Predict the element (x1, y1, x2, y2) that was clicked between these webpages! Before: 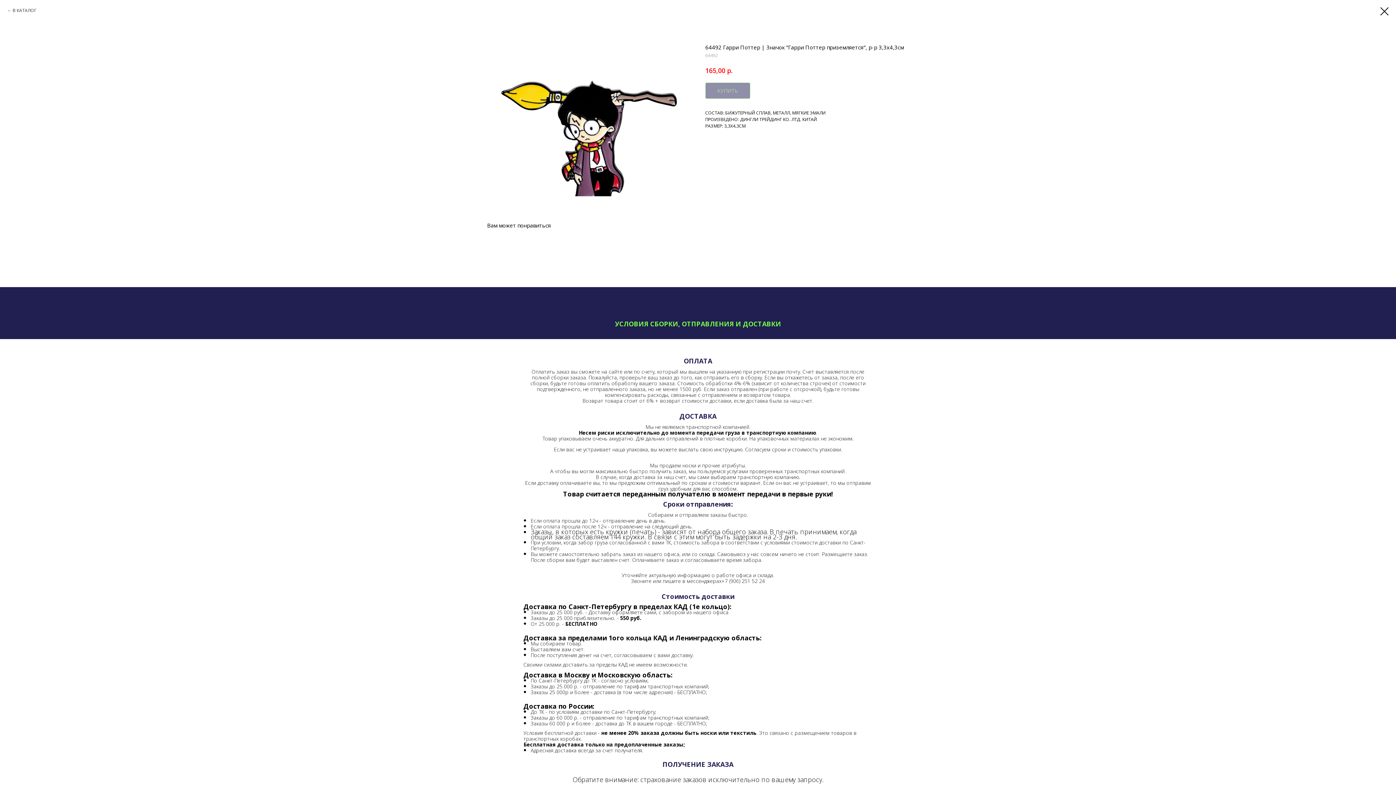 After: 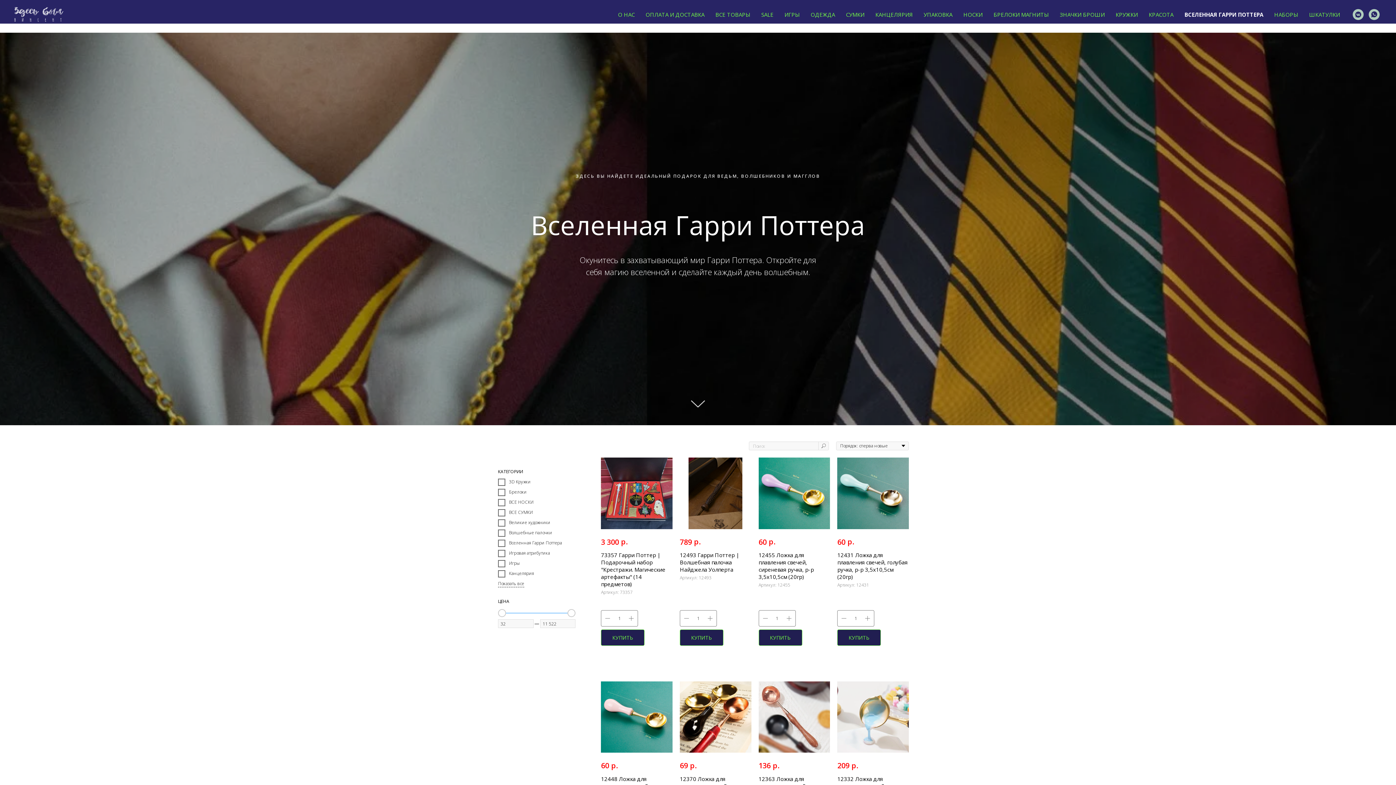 Action: bbox: (1380, 7, 1389, 15)